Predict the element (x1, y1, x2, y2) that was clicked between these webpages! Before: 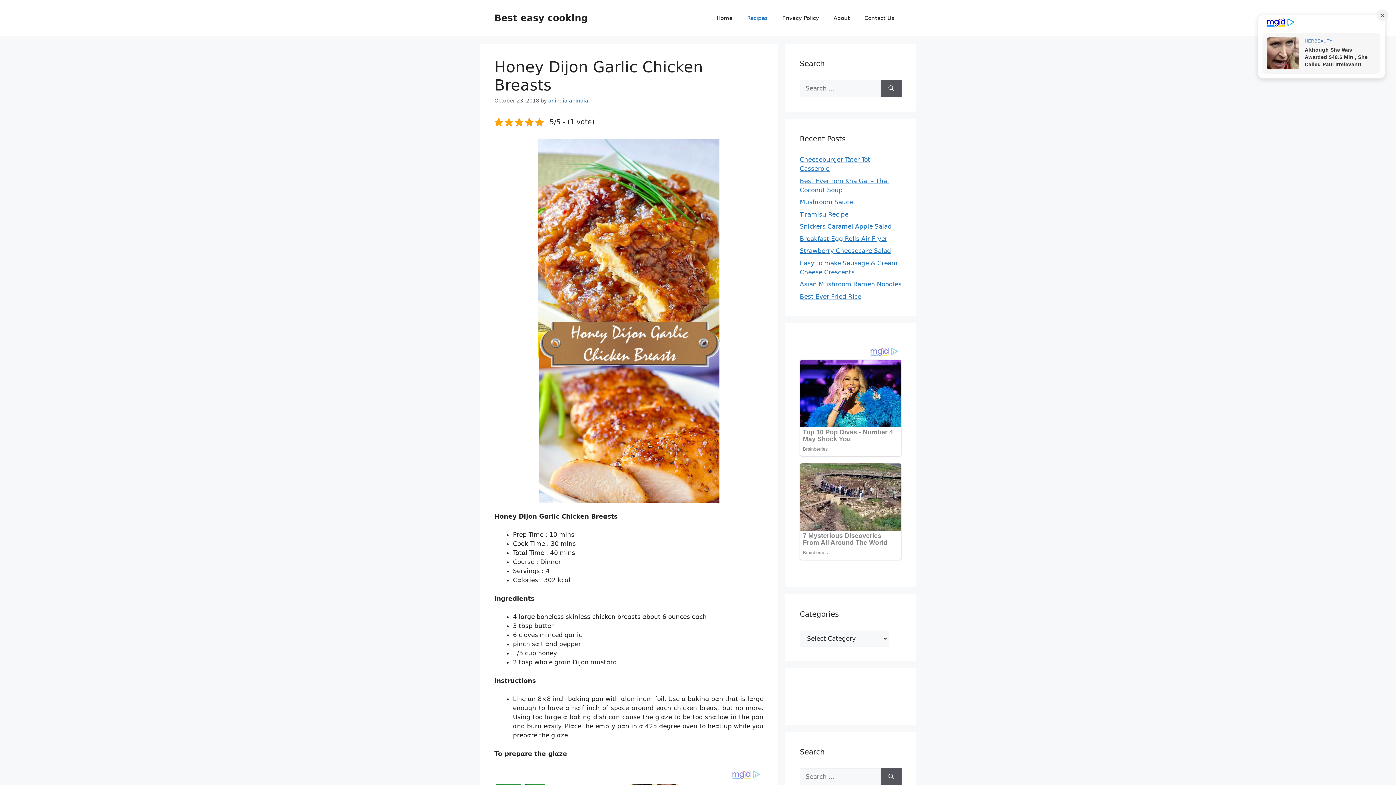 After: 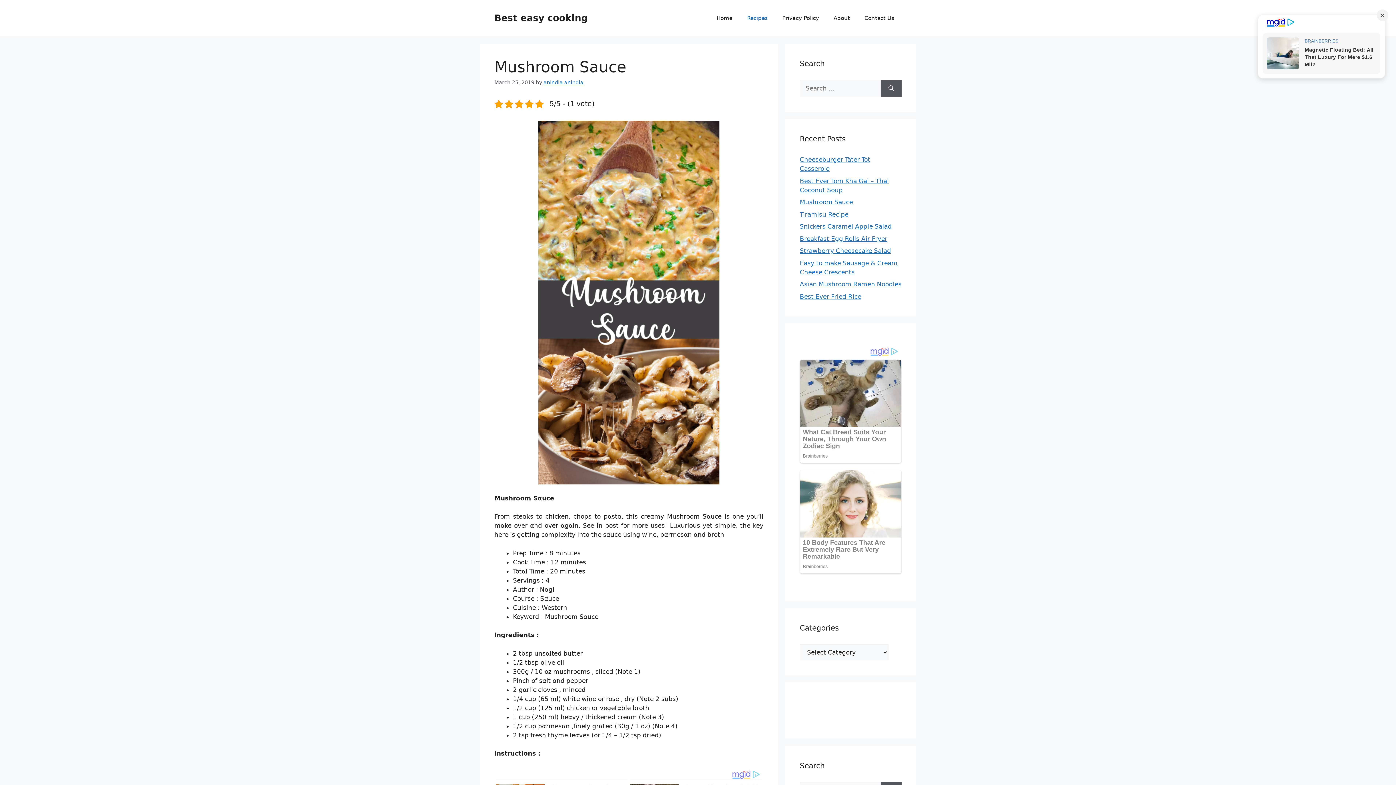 Action: label: Mushroom Sauce bbox: (800, 198, 853, 205)